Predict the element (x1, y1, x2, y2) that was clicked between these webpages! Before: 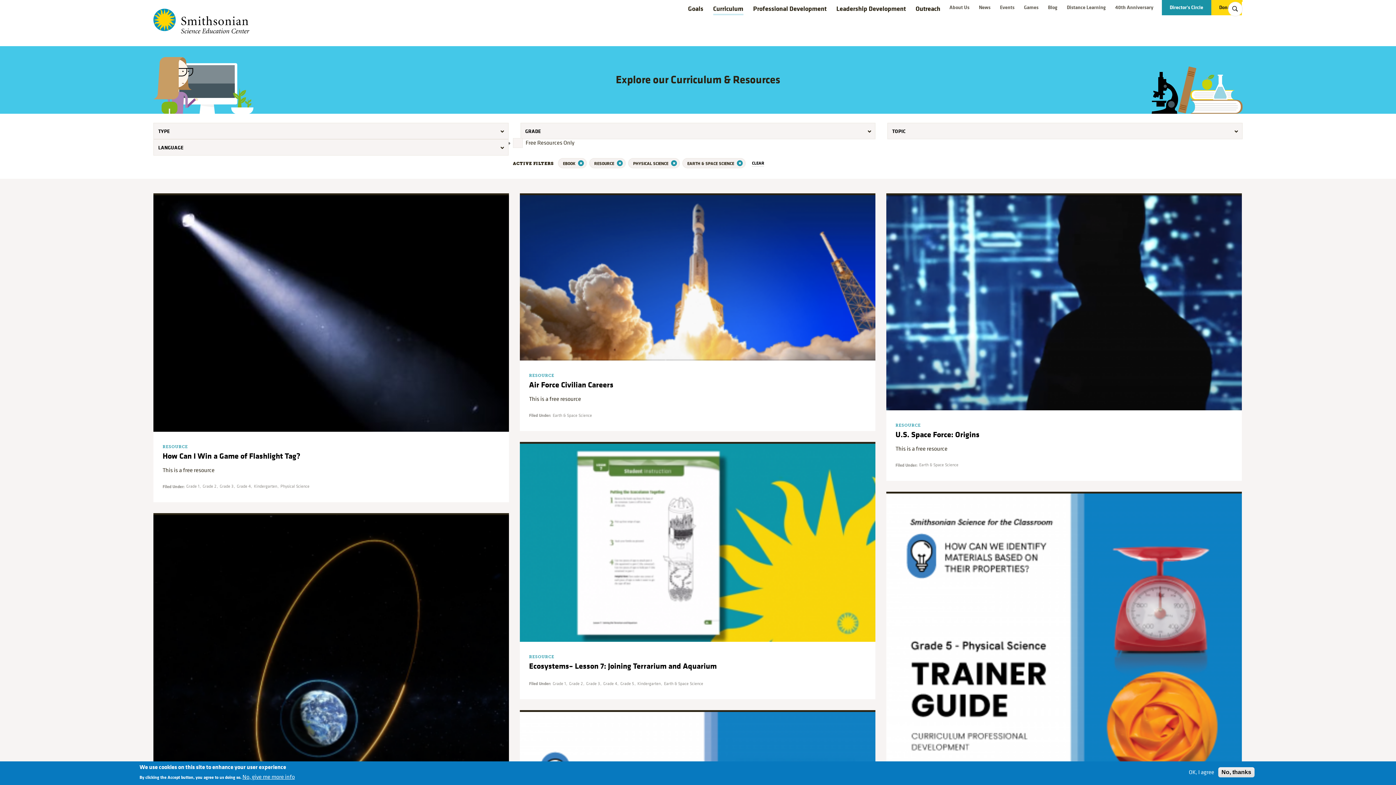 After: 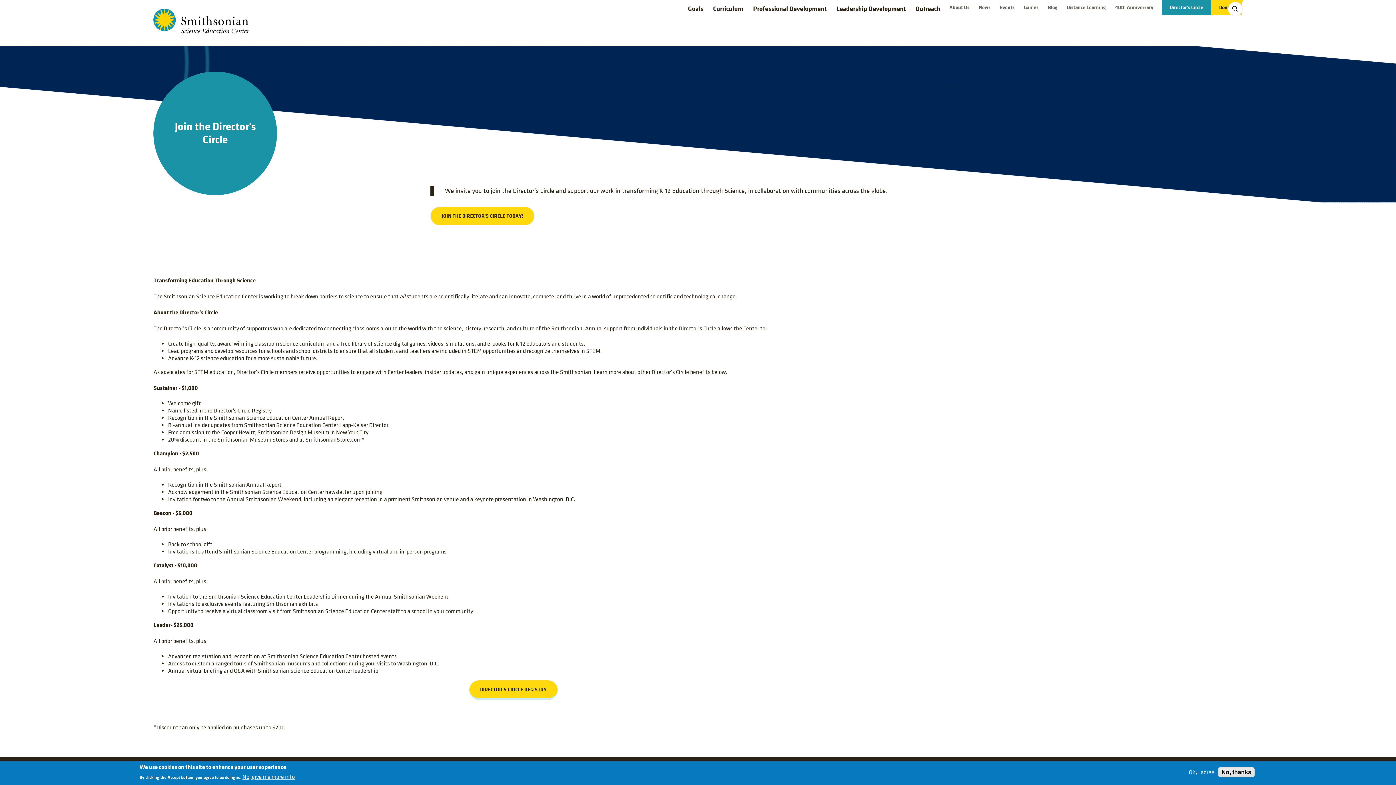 Action: bbox: (1162, 3, 1211, 11) label: Director's Circle